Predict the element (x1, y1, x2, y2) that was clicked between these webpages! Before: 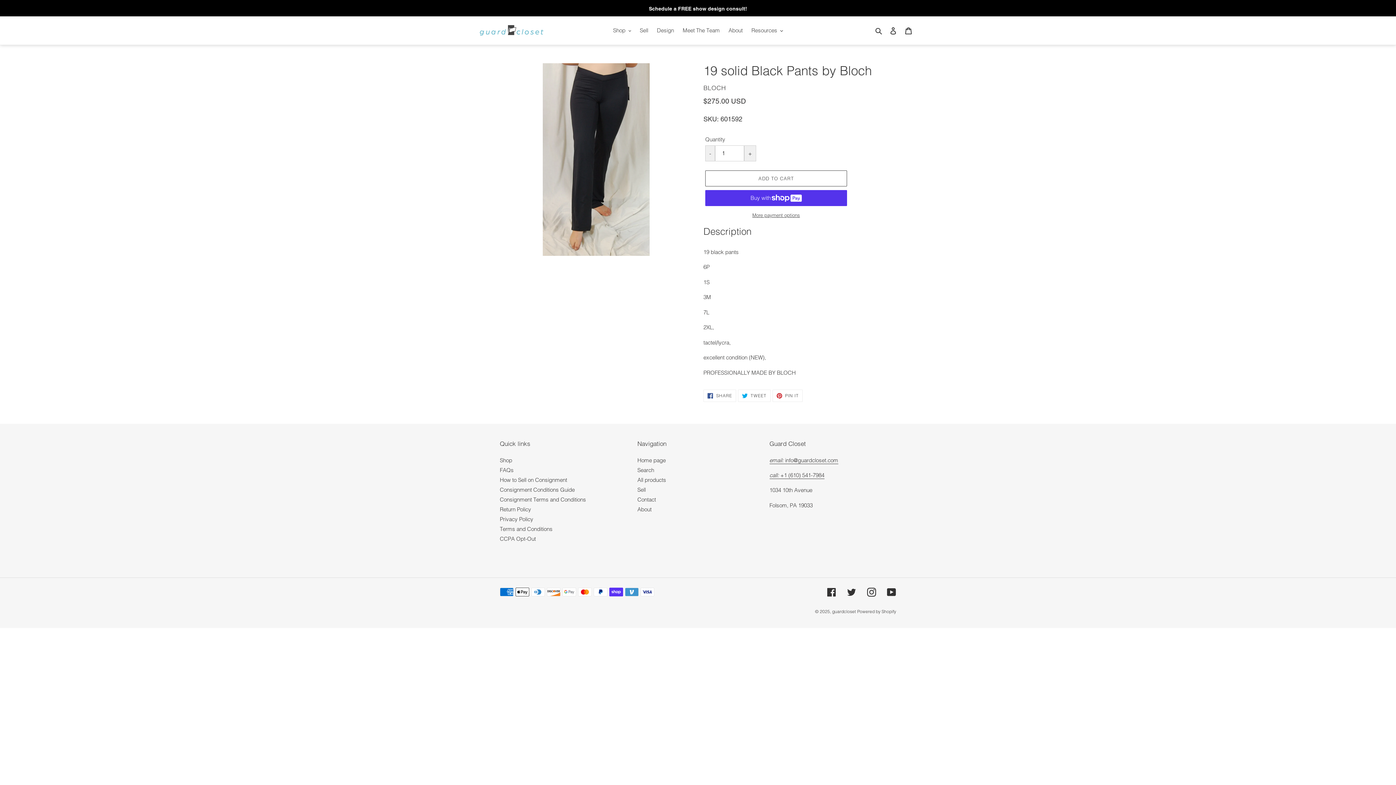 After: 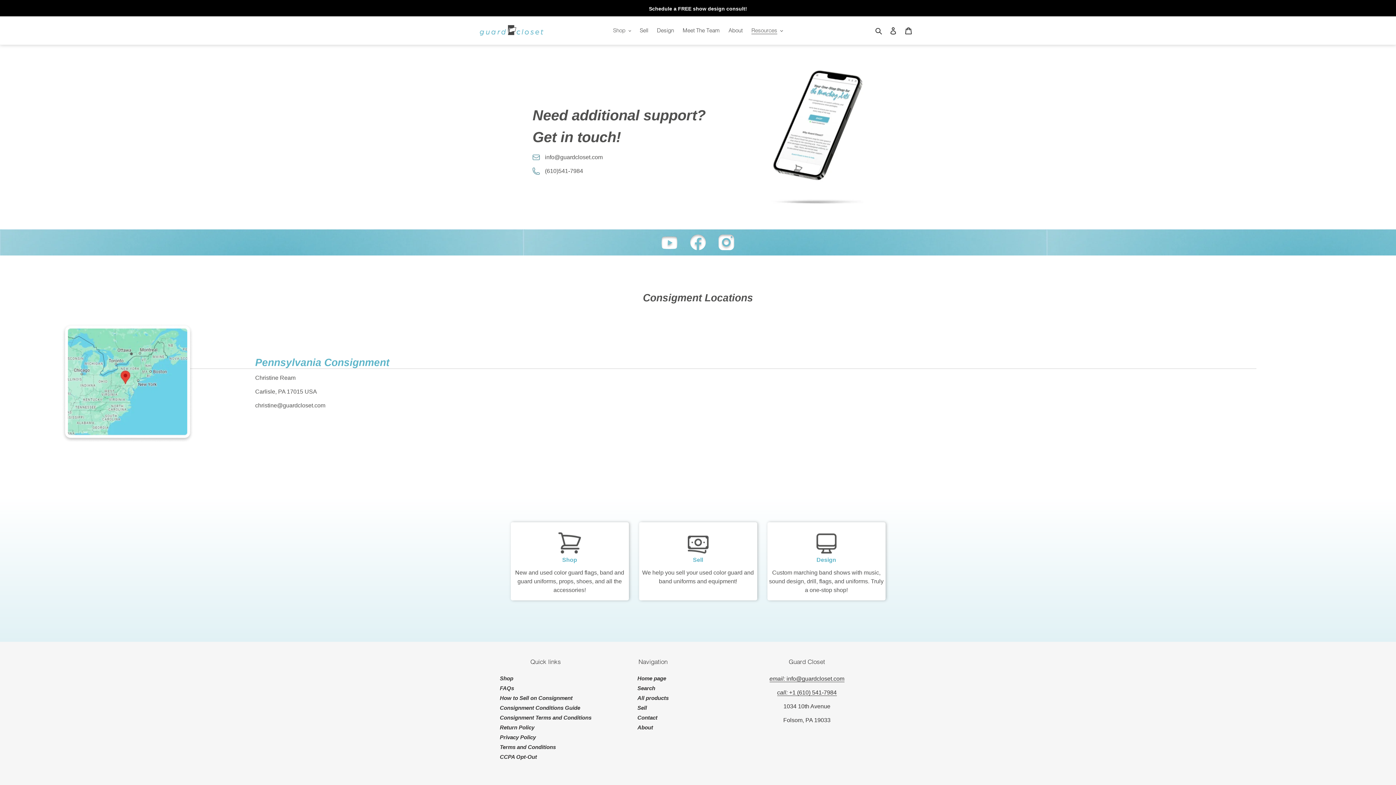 Action: bbox: (637, 496, 656, 503) label: Contact